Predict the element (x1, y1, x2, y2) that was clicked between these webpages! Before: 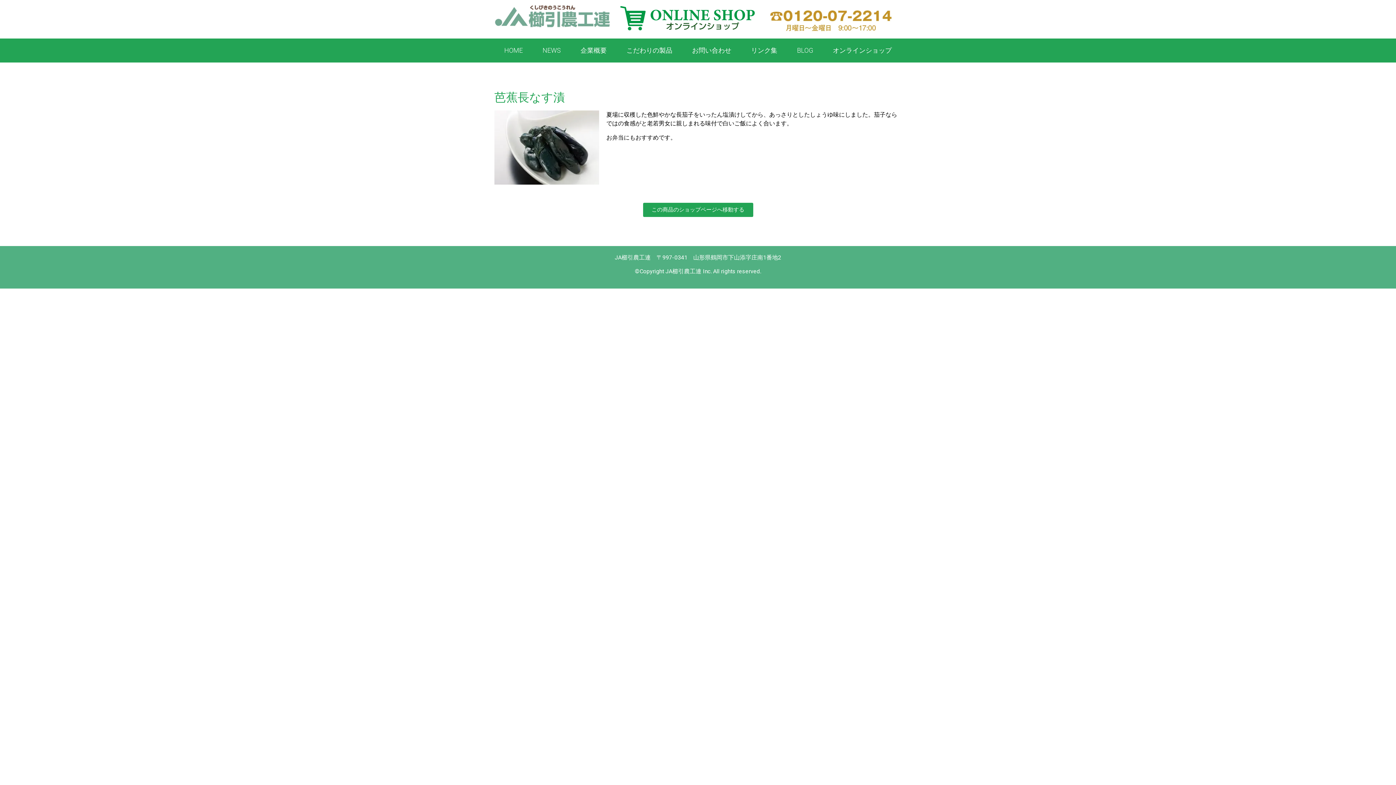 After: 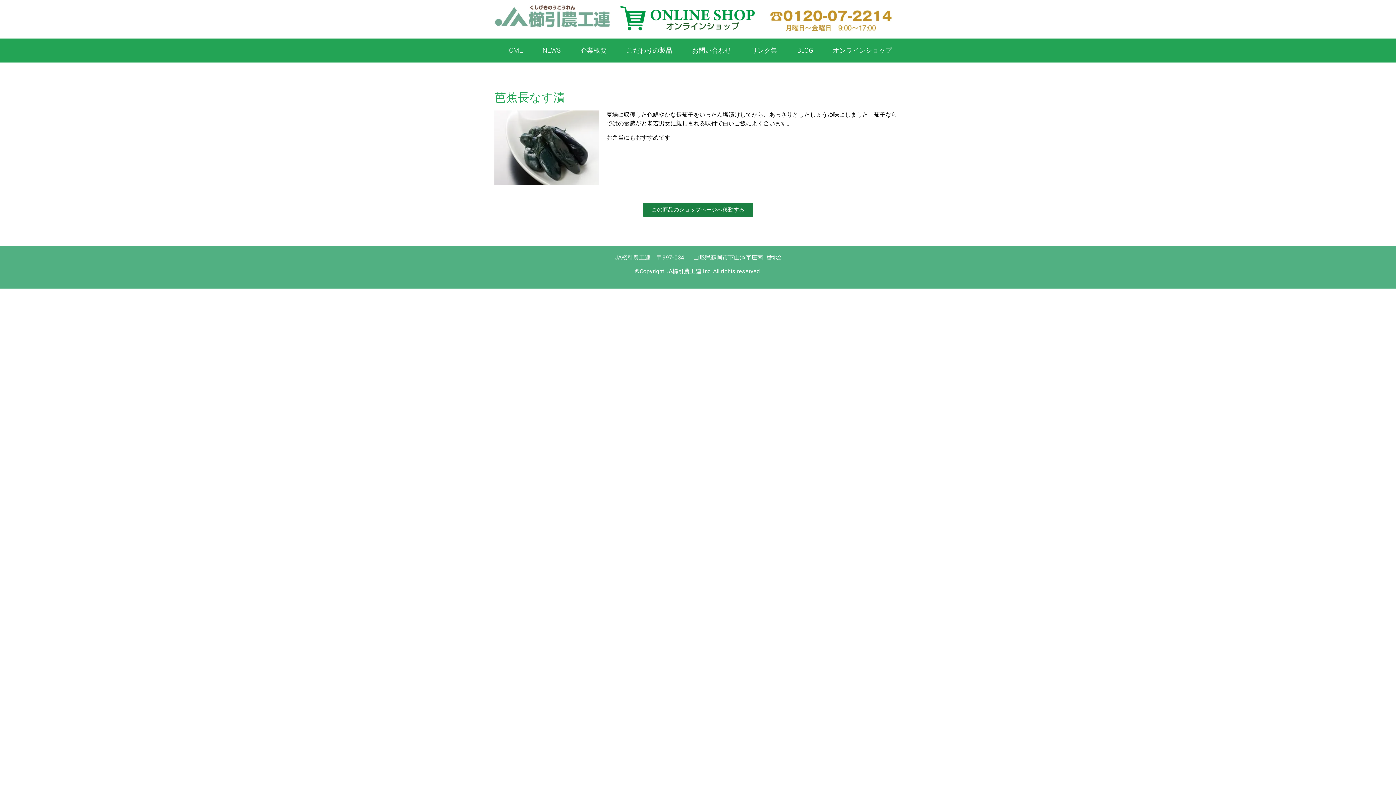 Action: bbox: (643, 202, 753, 217) label: この商品のショップページへ移動する